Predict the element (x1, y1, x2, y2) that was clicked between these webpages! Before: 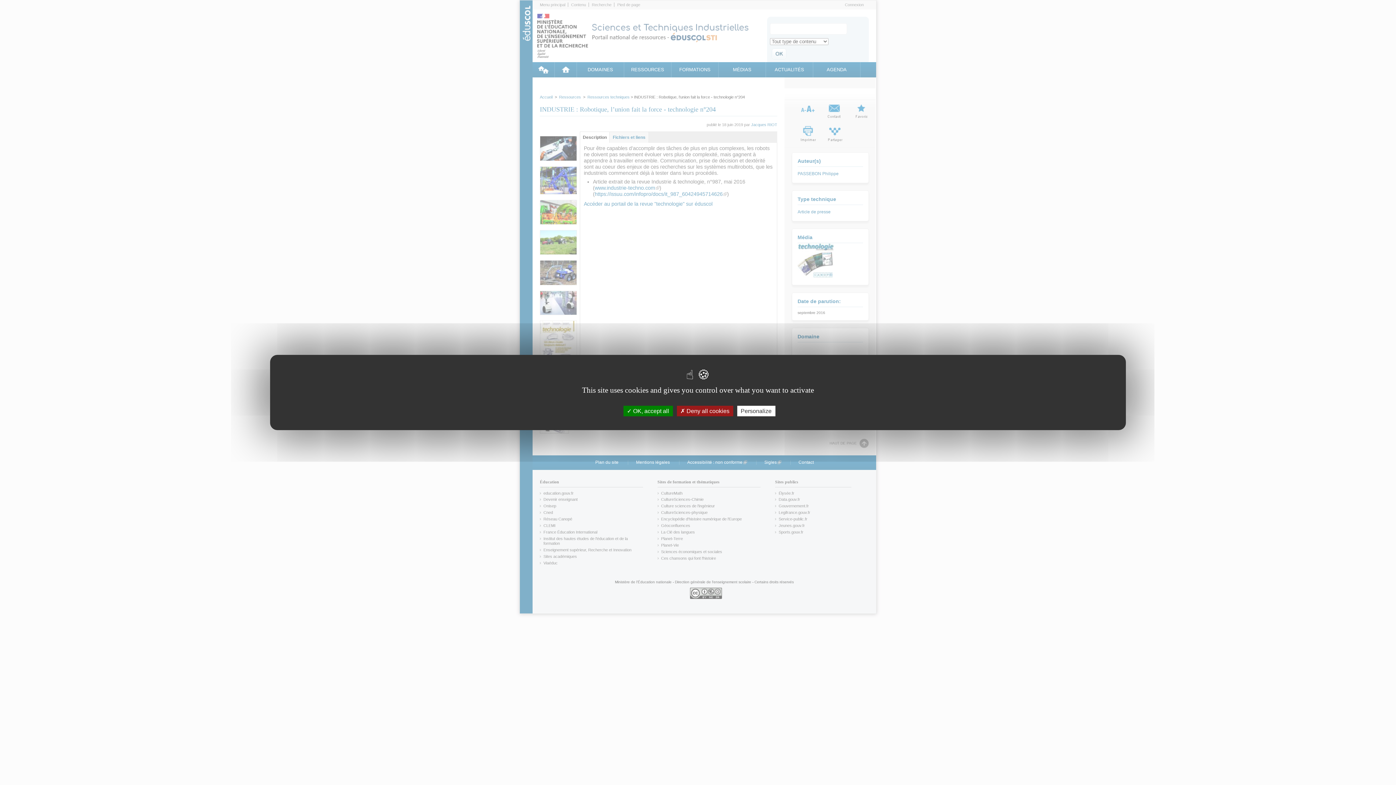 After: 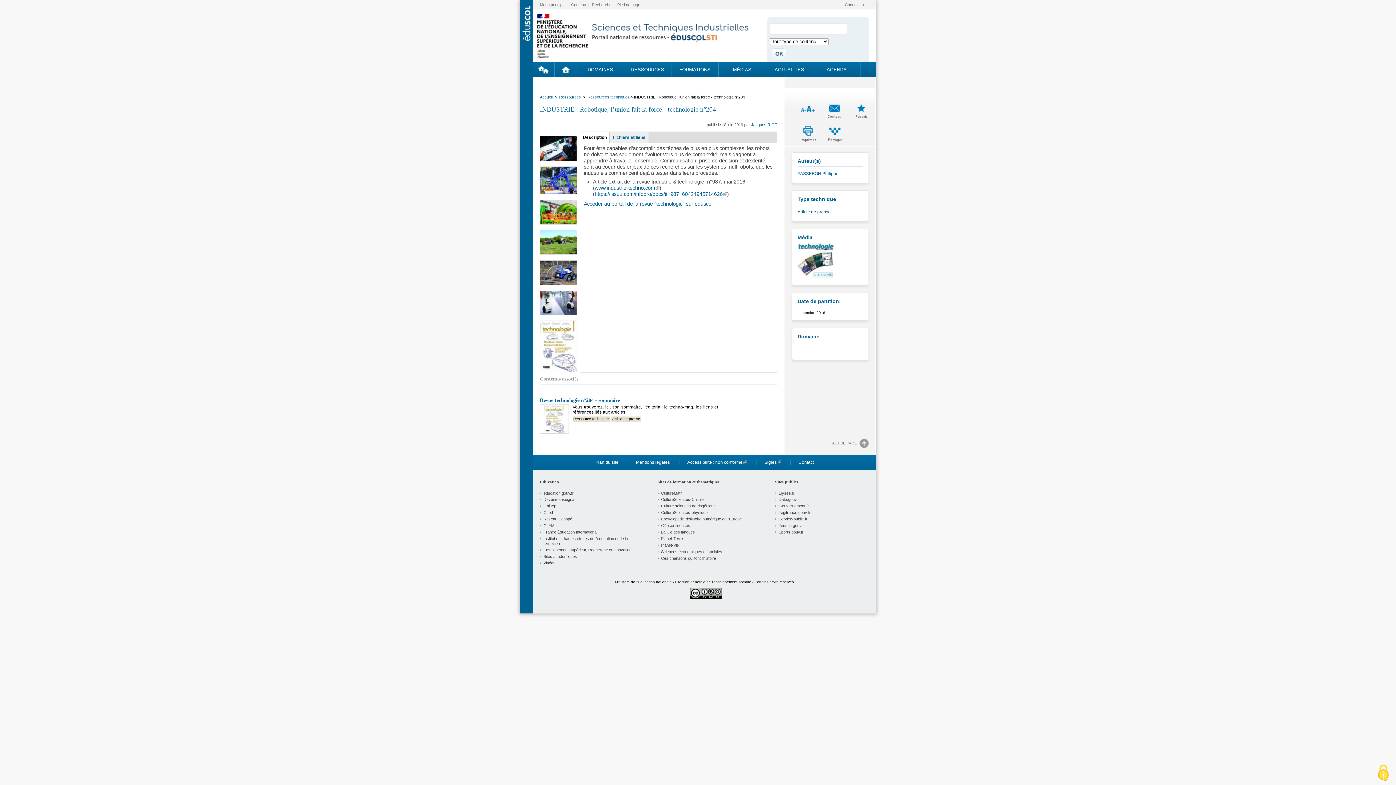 Action: bbox: (676, 406, 733, 416) label:  Deny all cookies